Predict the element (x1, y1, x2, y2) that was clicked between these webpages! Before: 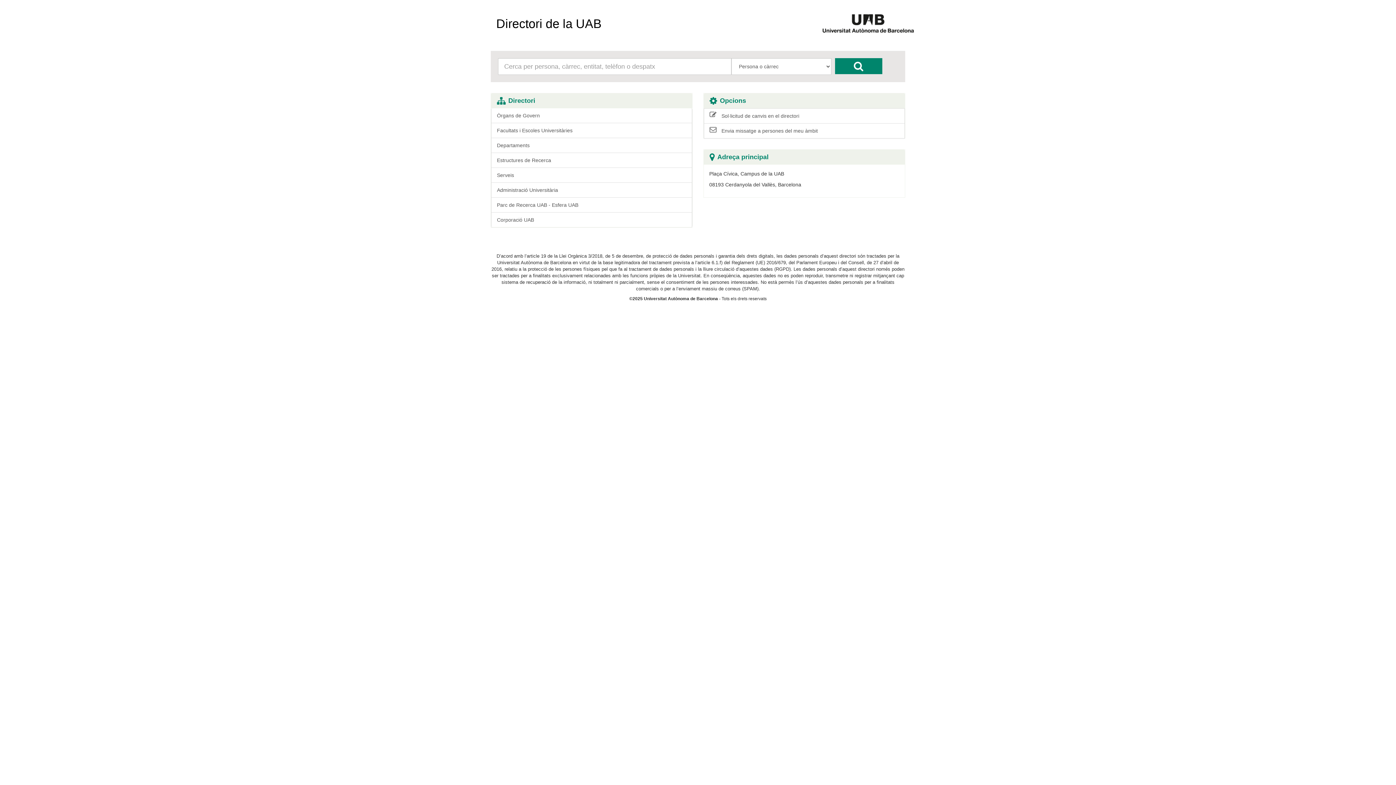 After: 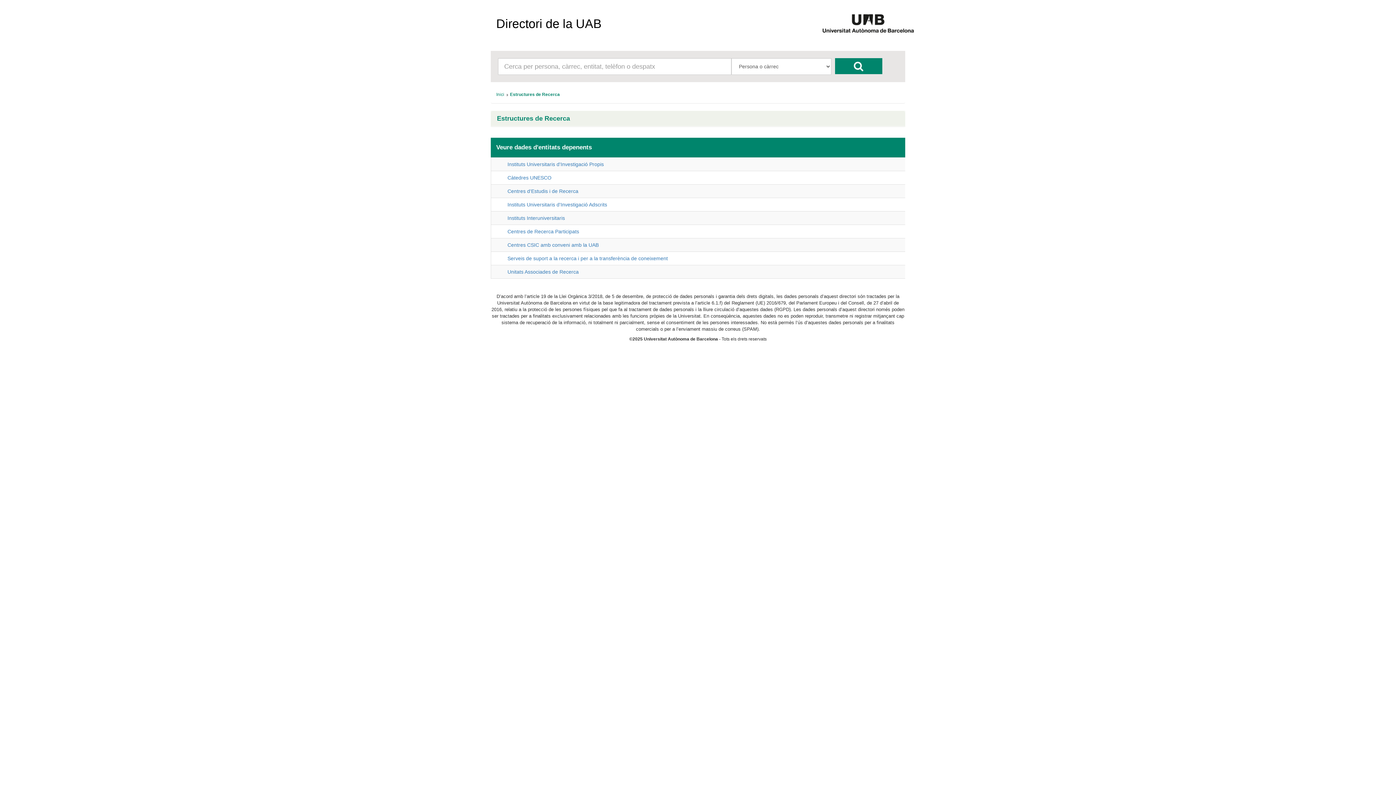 Action: bbox: (491, 152, 692, 168) label: Estructures de Recerca